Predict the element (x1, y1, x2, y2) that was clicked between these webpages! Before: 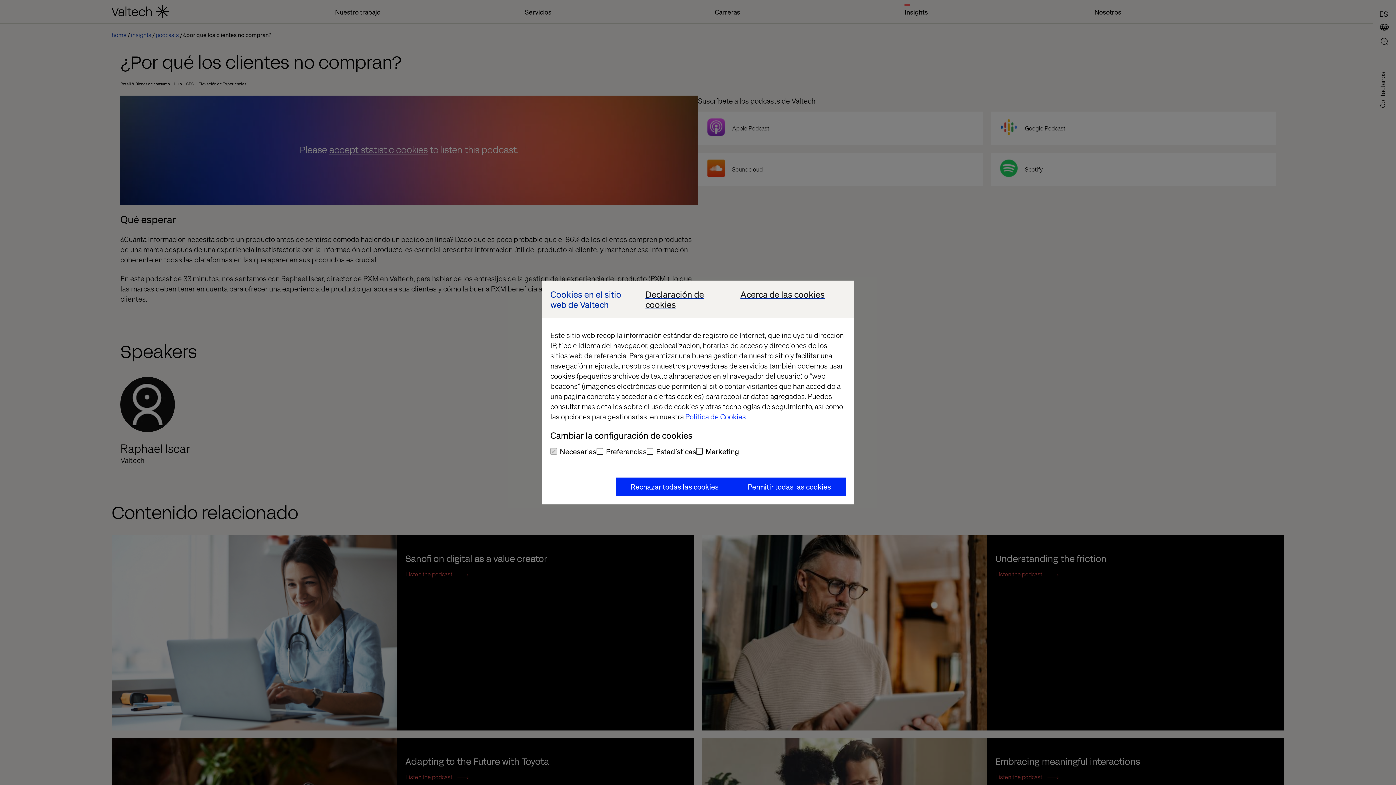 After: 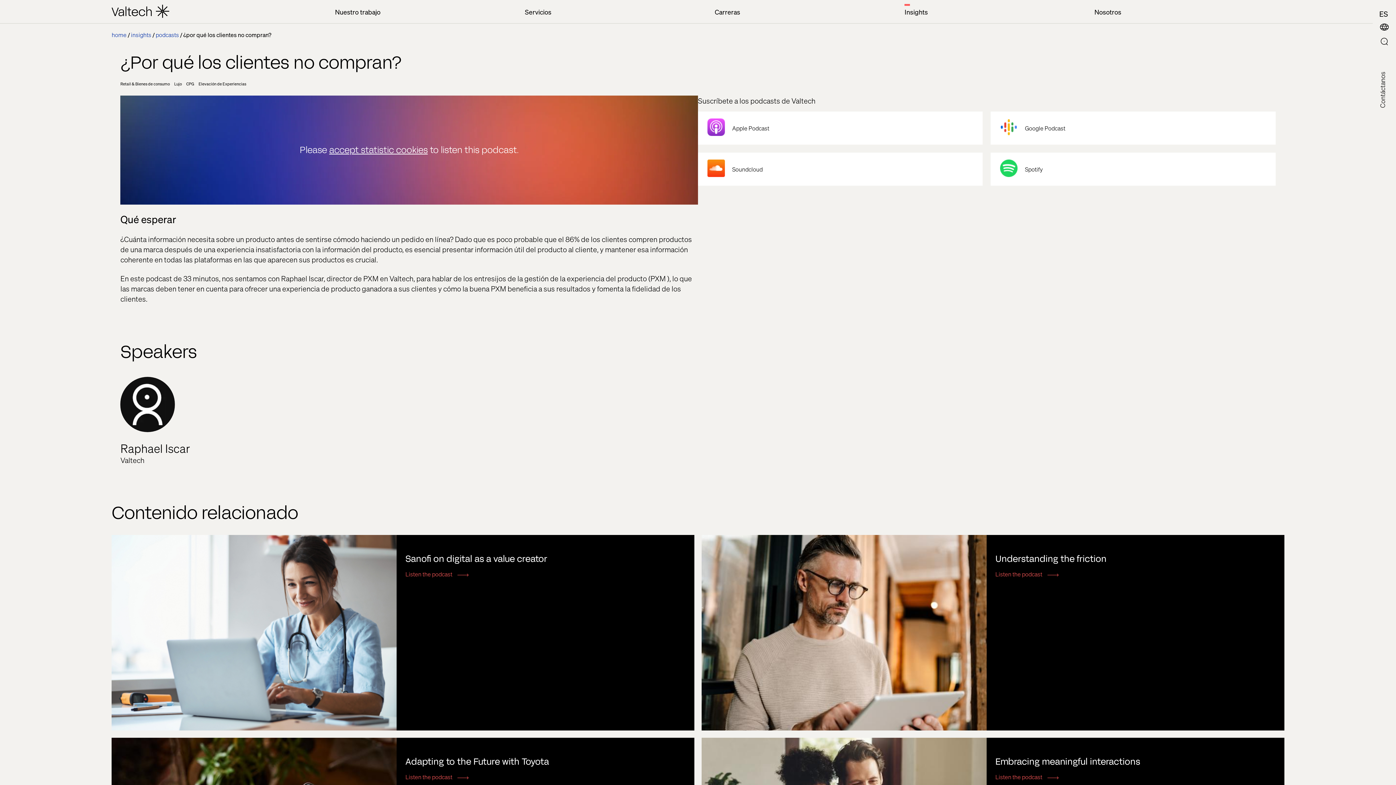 Action: bbox: (616, 477, 733, 496) label: Rechazar todas las cookies